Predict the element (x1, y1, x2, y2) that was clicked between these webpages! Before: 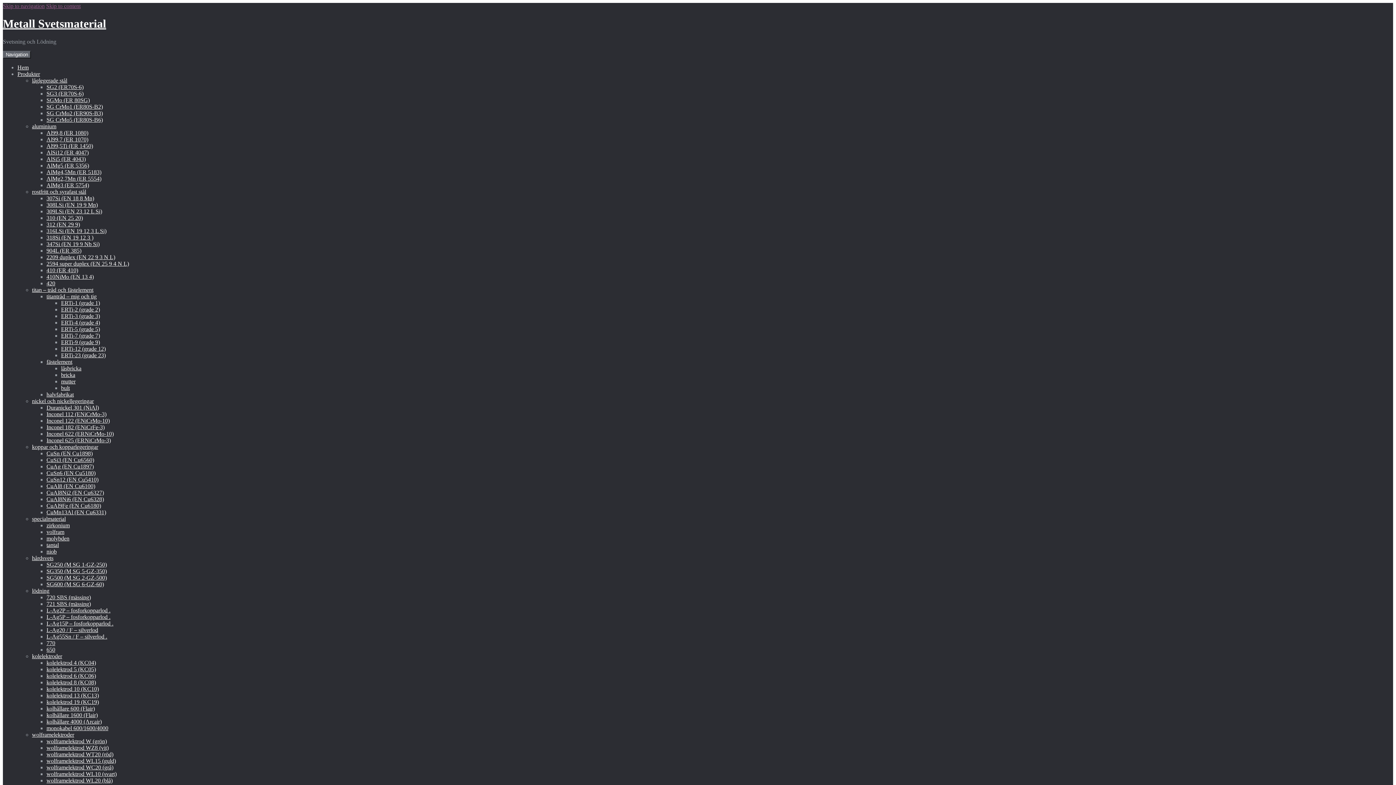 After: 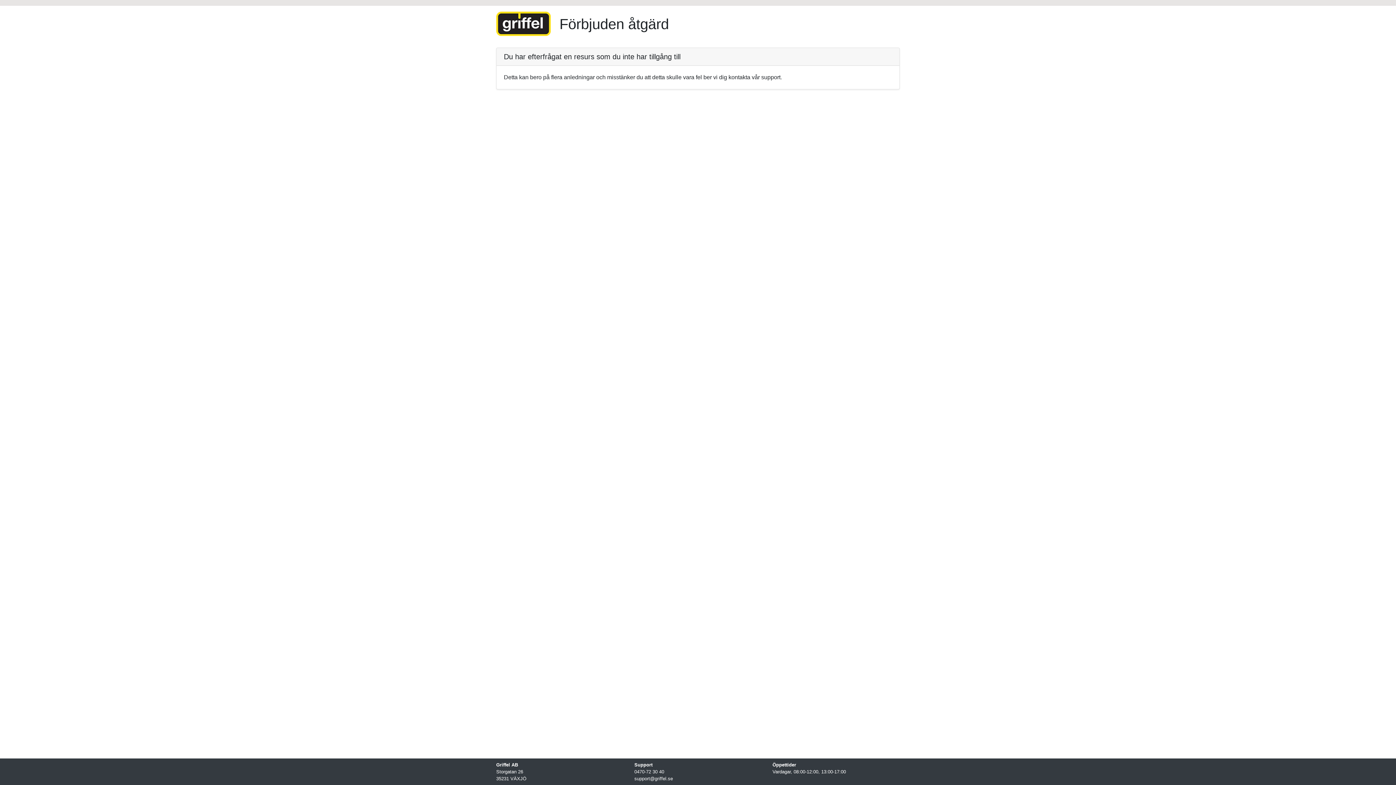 Action: label: ERTi-23 (grade 23) bbox: (61, 352, 105, 358)